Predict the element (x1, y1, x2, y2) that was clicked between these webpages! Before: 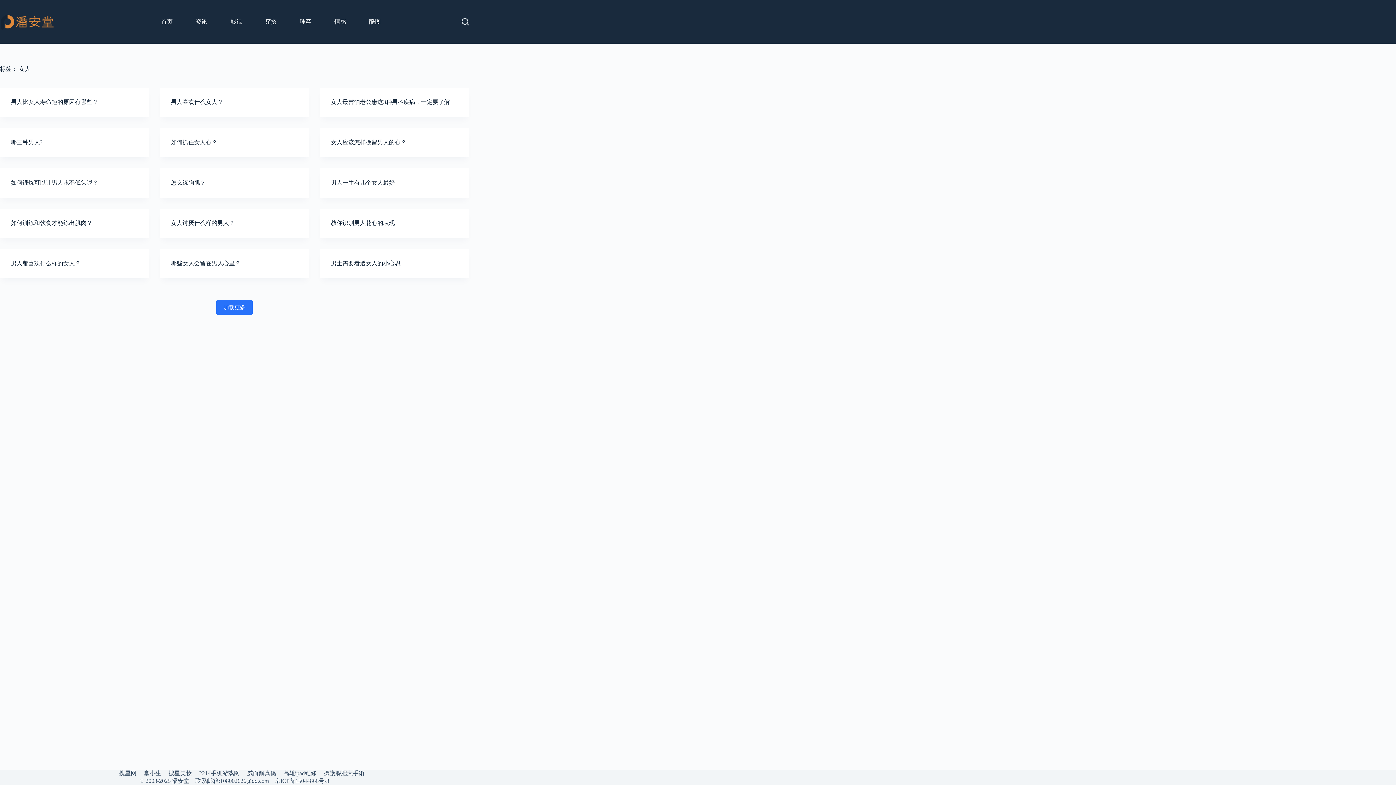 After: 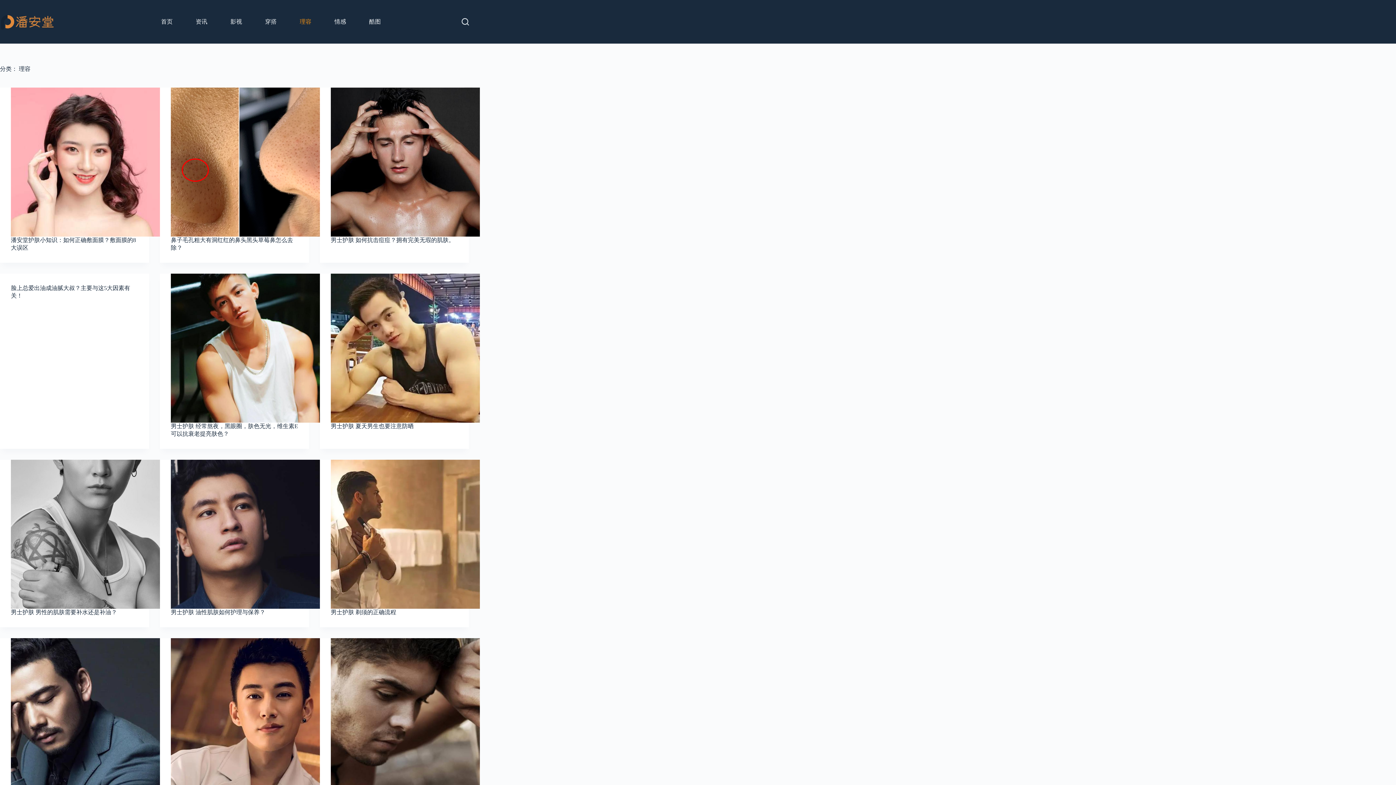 Action: bbox: (295, 0, 316, 43) label: 理容